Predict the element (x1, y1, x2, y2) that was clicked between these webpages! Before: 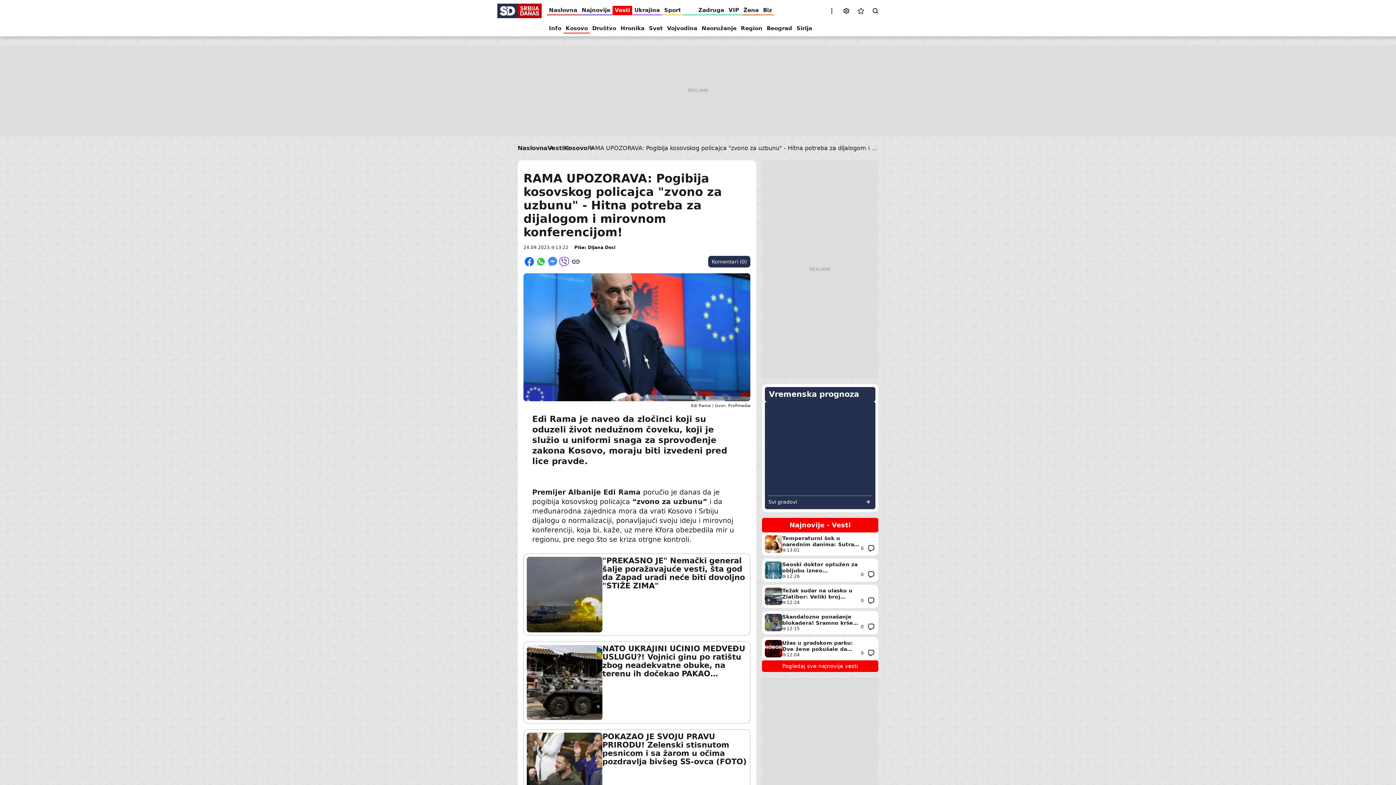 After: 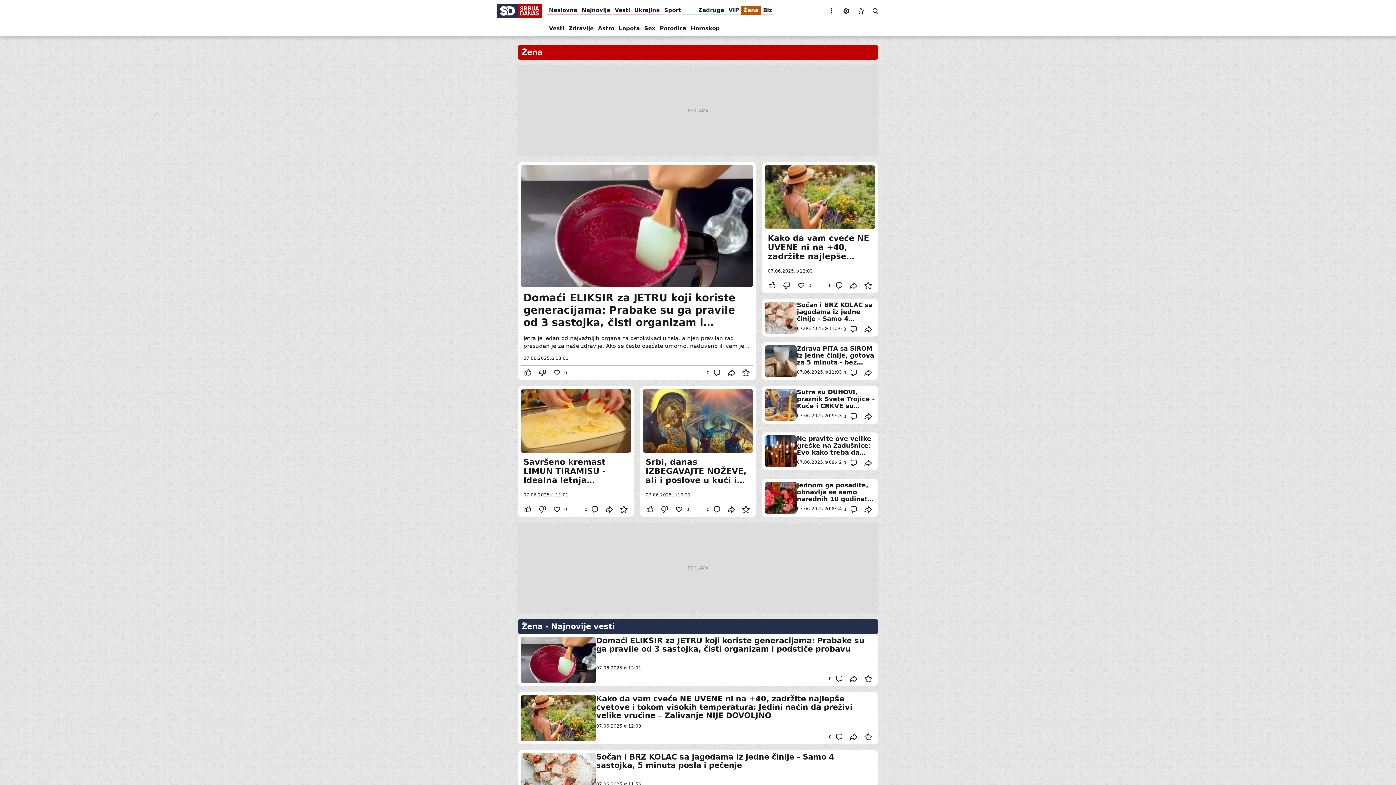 Action: bbox: (741, 3, 761, 17) label: Žena